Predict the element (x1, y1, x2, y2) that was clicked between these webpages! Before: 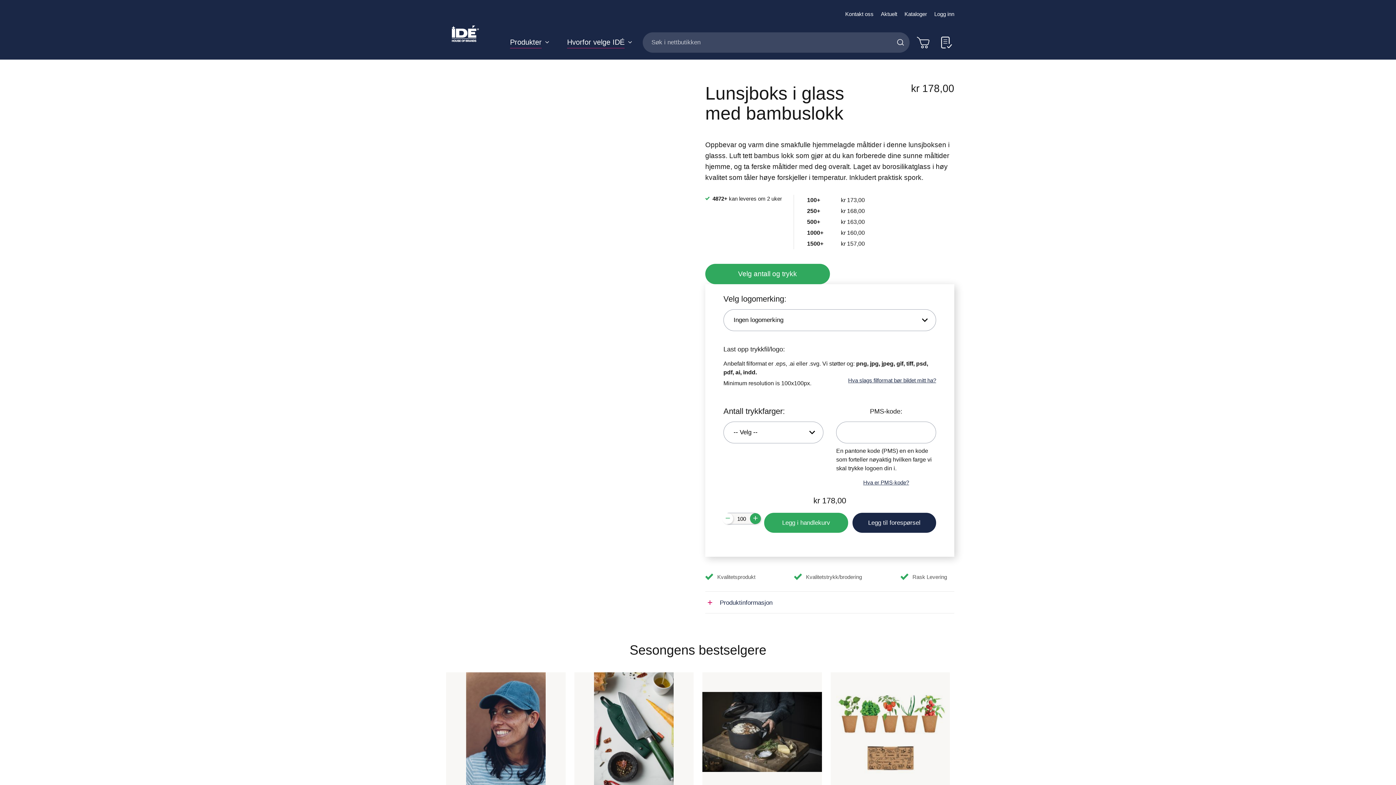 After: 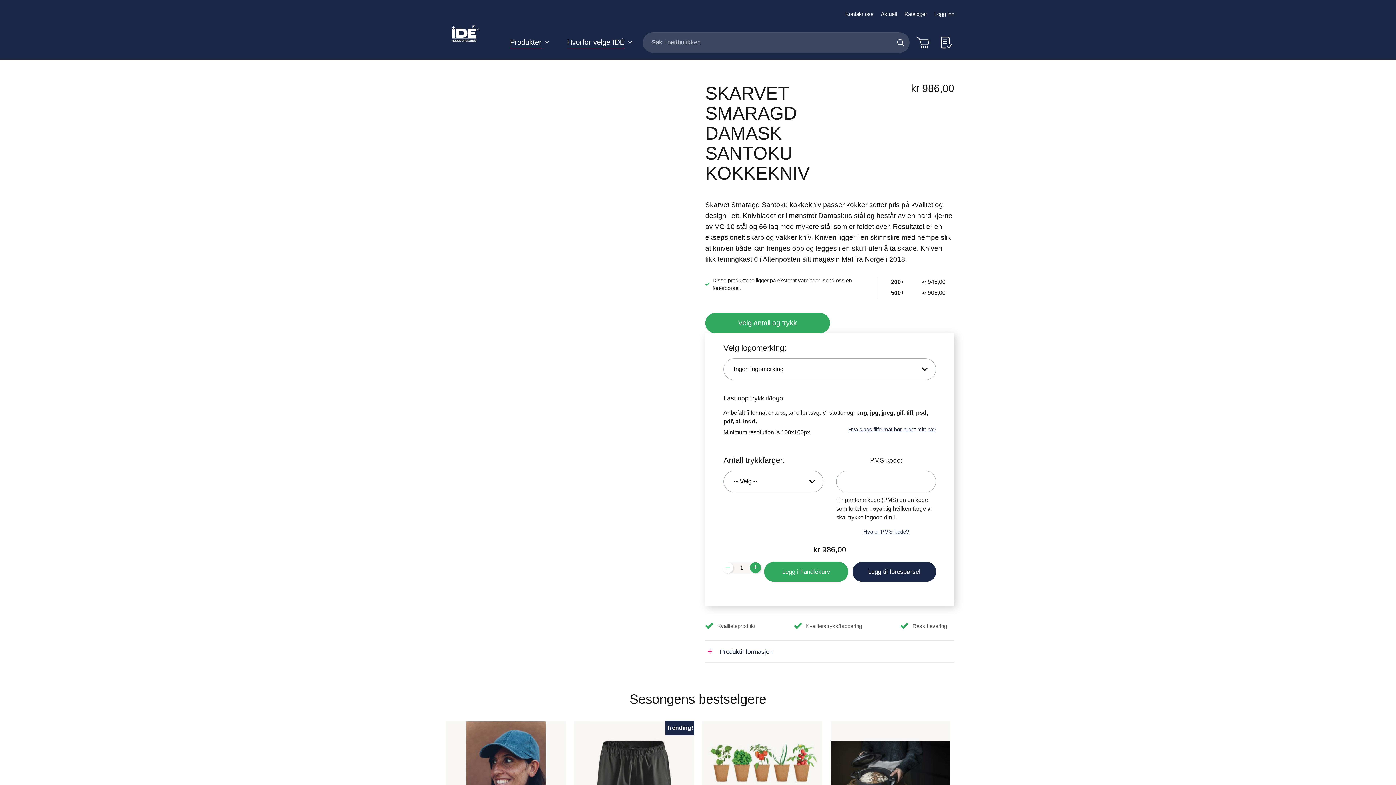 Action: bbox: (574, 672, 693, 792)